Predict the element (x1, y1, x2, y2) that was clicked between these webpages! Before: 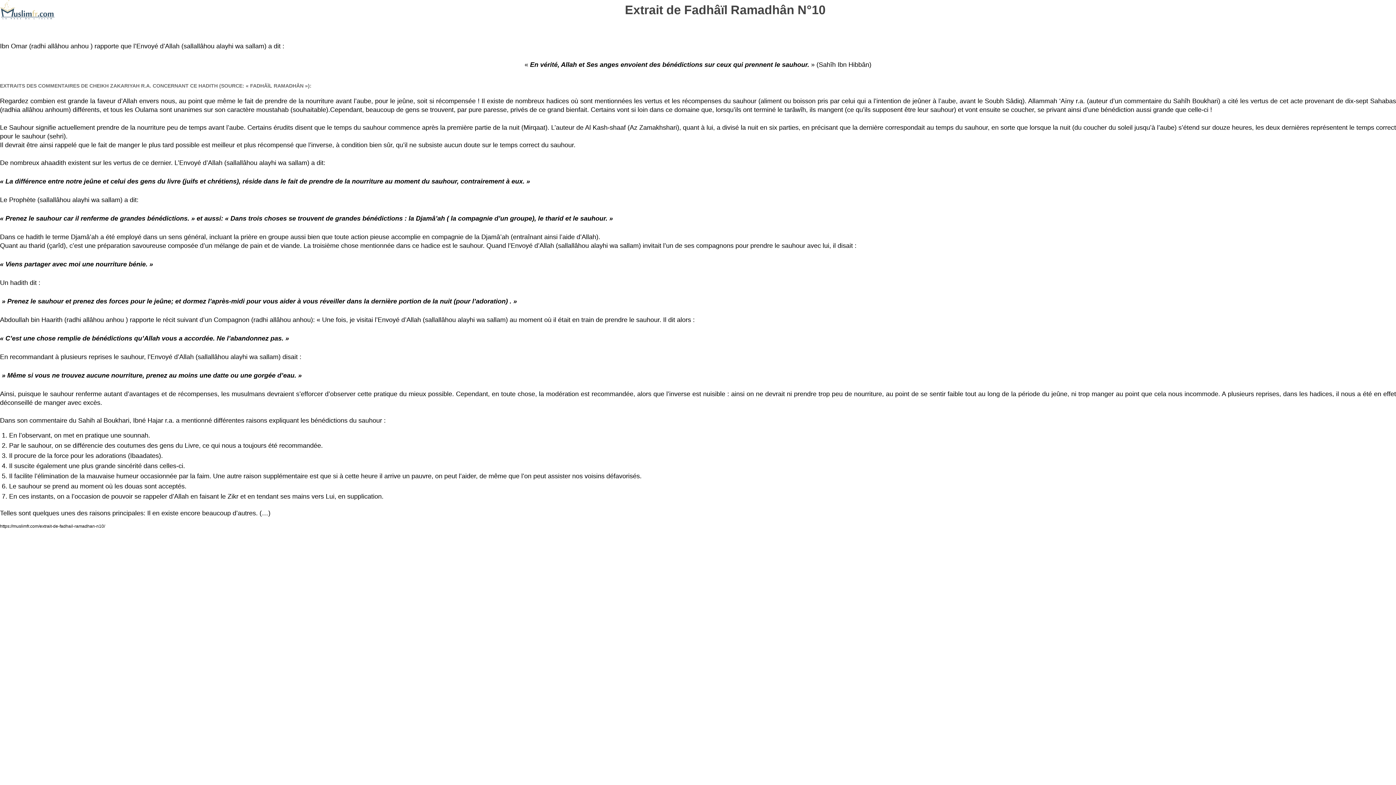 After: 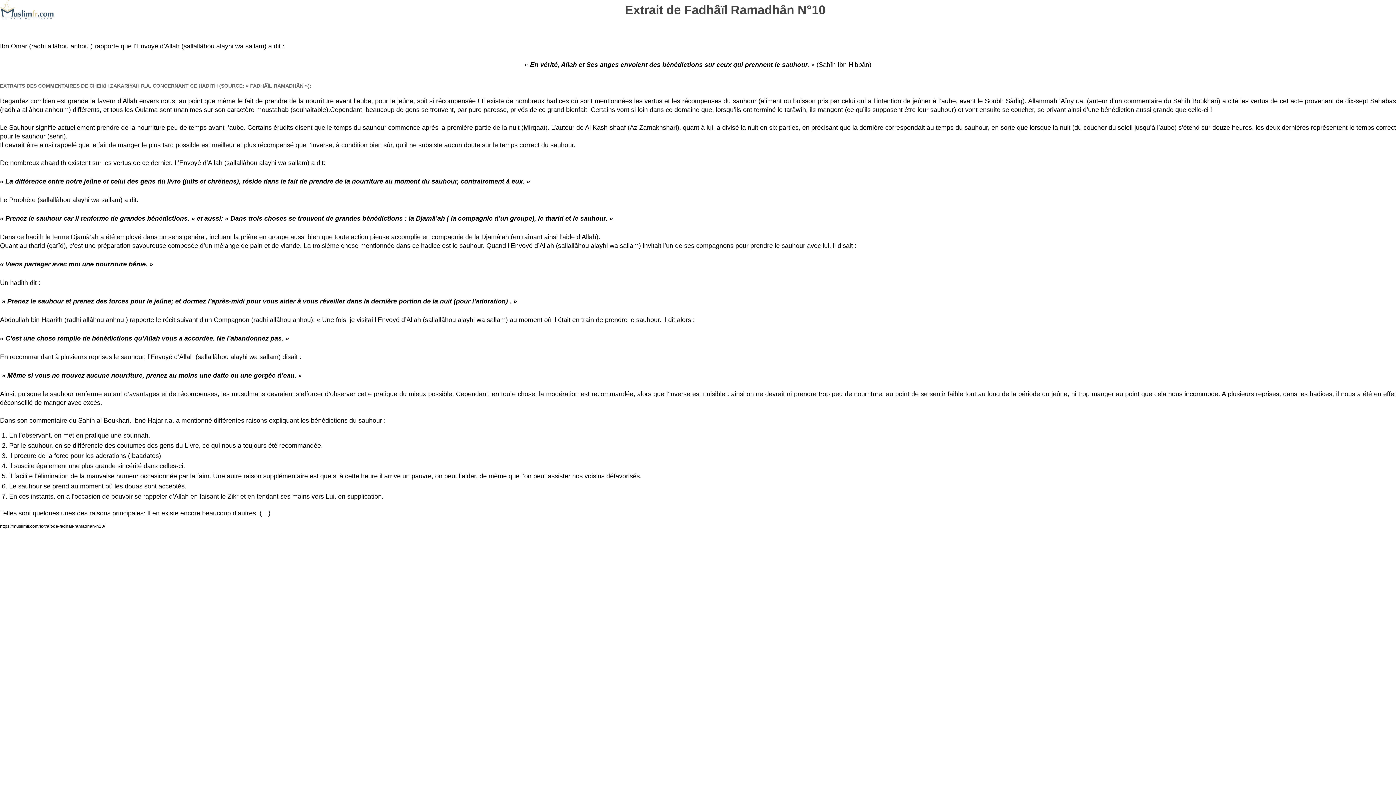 Action: label: Extrait de Fadhâïl Ramadhân N°10



Ibn Omar (radhi allâhou anhou ) rapporte que l’Envoyé d’Allah (sallallâhou alayhi wa sallam) a dit :

« En vérité, Allah et Ses anges envoient des bénédictions sur ceux qui prennent le sauhour. » (Sahîh Ibn Hibbân)

EXTRAITS DES COMMENTAIRES DE CHEIKH ZAKARIYAH R.A. CONCERNANT CE HADITH (SOURCE: « FADHÂÏL RAMADHÂN »):

Regardez combien est grande la faveur d’Allah envers nous, au point que même le fait de prendre de la nourriture avant l’aube, pour le jeûne, soit si récompensée ! Il existe de nombreux hadices où sont mentionnées les vertus et les récompenses du sauhour (aliment ou boisson pris par celui qui a l’intention de jeûner à l’aube, avant le Soubh Sâdiq). Allammah ‘Aïny r.a. (auteur d’un commentaire du Sahîh Boukhari) a cité les vertus de cet acte provenant de dix-sept Sahabas (radhia allâhou anhoum) différents, et tous les Oulama sont unanimes sur son caractère moustahab (souhaitable).Cependant, beaucoup de gens se trouvent, par pure paresse, privés de ce grand bienfait. Certains vont si loin dans ce domaine que, lorsqu’ils ont terminé le tarâwîh, ils mangent (ce qu’ils supposent être leur sauhour) et vont ensuite se coucher, se privant ainsi d’une bénédiction aussi grande que celle-ci !

Le Sauhour signifie actuellement prendre de la nourriture peu de temps avant l’aube. Certains érudits disent que le temps du sauhour commence après la première partie de la nuit (Mirqaat). L’auteur de Al Kash-shaaf (Az Zamakhshari), quant à lui, a divisé la nuit en six parties, en précisant que la dernière correspondait au temps du sauhour, en sorte que lorsque la nuit (du coucher du soleil jusqu’à l’aube) s’étend sur douze heures, les deux dernières représentent le temps correct pour le sauhour (sehri).
Il devrait être ainsi rappelé que le fait de manger le plus tard possible est meilleur et plus récompensé que l’inverse, à condition bien sûr, qu’il ne subsiste aucun doute sur le temps correct du sauhour.

De nombreux ahaadith existent sur les vertus de ce dernier. L’Envoyé d’Allah (sallallâhou alayhi wa sallam) a dit:

« La différence entre notre jeûne et celui des gens du livre (juifs et chrétiens), réside dans le fait de prendre de la nourriture au moment du sauhour, contrairement à eux. »

Le Prophète (sallallâhou alayhi wa sallam) a dit:

« Prenez le sauhour car il renferme de grandes bénédictions. » et aussi: « Dans trois choses se trouvent de grandes bénédictions : la Djamâ’ah ( la compagnie d’un groupe), le tharid et le sauhour. »

Dans ce hadith le terme Djamâ’ah a été employé dans un sens général, incluant la prière en groupe aussi bien que toute action pieuse accomplie en compagnie de la Djamâ’ah (entraînant ainsi l’aide d’Allah).
Quant au tharid (çarîd), c’est une préparation savoureuse composée d’un mélange de pain et de viande. La troisième chose mentionnée dans ce hadice est le sauhour. Quand l’Envoyé d’Allah (sallallâhou alayhi wa sallam) invitait l’un de ses compagnons pour prendre le sauhour avec lui, il disait :

« Viens partager avec moi une nourriture bénie. »

Un hadith dit :

 » Prenez le sauhour et prenez des forces pour le jeûne; et dormez l’après-midi pour vous aider à vous réveiller dans la dernière portion de la nuit (pour l’adoration) . »

Abdoullah bin Haarith (radhi allâhou anhou ) rapporte le récit suivant d’un Compagnon (radhi allâhou anhou): « Une fois, je visitai l’Envoyé d’Allah (sallallâhou alayhi wa sallam) au moment où il était en train de prendre le sauhour. Il dit alors :

« C’est une chose remplie de bénédictions qu’Allah vous a accordée. Ne l’abandonnez pas. »

En recommandant à plusieurs reprises le sauhour, l’Envoyé d’Allah (sallallâhou alayhi wa sallam) disait :

 » Même si vous ne trouvez aucune nourriture, prenez au moins une datte ou une gorgée d’eau. »

Ainsi, puisque le sauhour renferme autant d’avantages et de récompenses, les musulmans devraient s’efforcer d’observer cette pratique du mieux possible. Cependant, en toute chose, la modération est recommandée, alors que l’inverse est nuisible : ainsi on ne devrait ni prendre trop peu de nourriture, au point de se sentir faible tout au long de la période du jeûne, ni trop manger au point que cela nous incommode. A plusieurs reprises, dans les hadices, il nous a été en effet déconseillé de manger avec excès.

Dans son commentaire du Sahih al Boukhari, Ibné Hajar r.a. a mentionné différentes raisons expliquant les bénédictions du sauhour :

En l’observant, on met en pratique une sounnah.
Par le sauhour, on se différencie des coutumes des gens du Livre, ce qui nous a toujours été recommandée.
Il procure de la force pour les adorations (Ibaadates).
Il suscite également une plus grande sincérité dans celles-ci.
Il facilite l’élimination de la mauvaise humeur occasionnée par la faim. Une autre raison supplémentaire est que si à cette heure il arrive un pauvre, on peut l’aider, de même que l’on peut assister nos voisins défavorisés.
Le sauhour se prend au moment où les douas sont acceptés.
En ces instants, on a l’occasion de pouvoir se rappeler d’Allah en faisant le Zikr et en tendant ses mains vers Lui, en supplication.

Telles sont quelques unes des raisons principales: Il en existe encore beaucoup d’autres. (…) bbox: (0, 0, 1396, 523)